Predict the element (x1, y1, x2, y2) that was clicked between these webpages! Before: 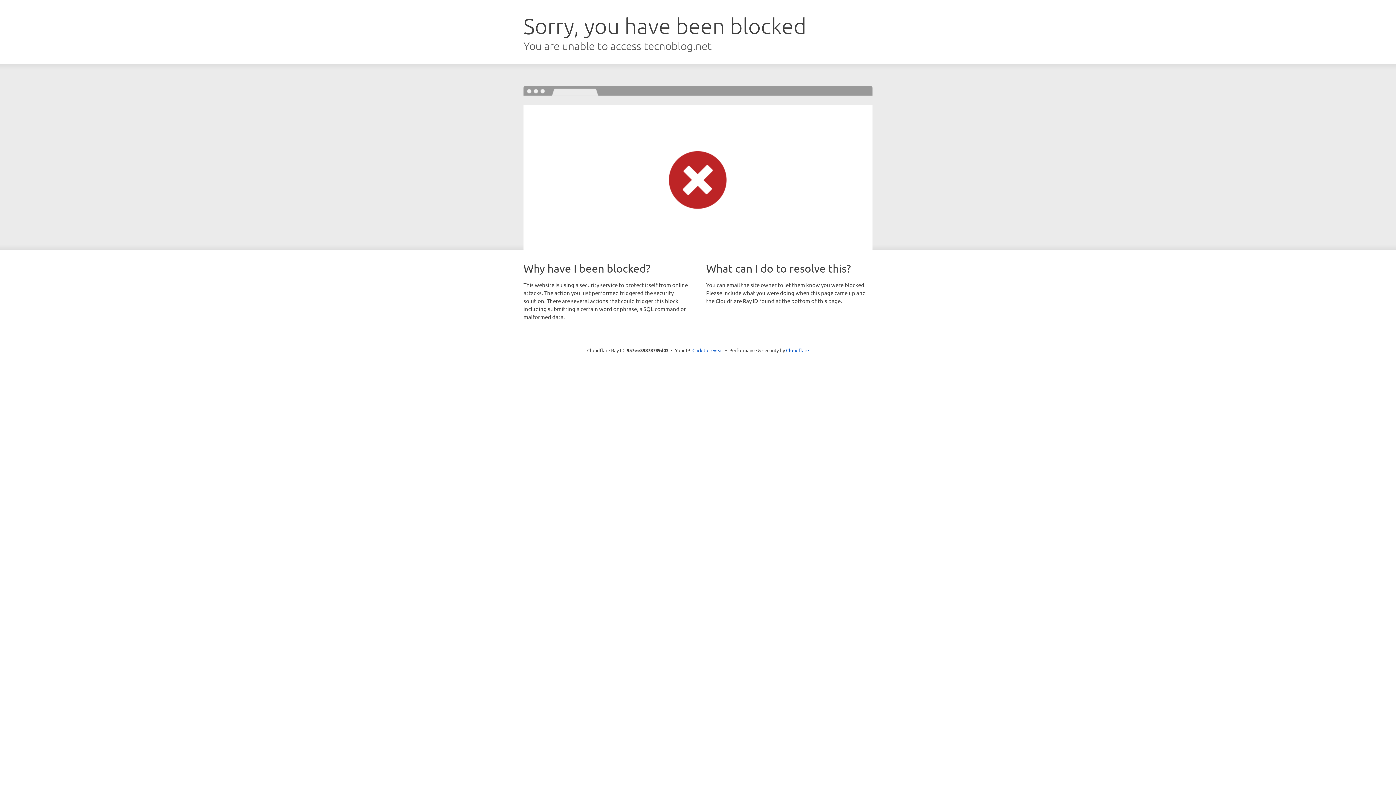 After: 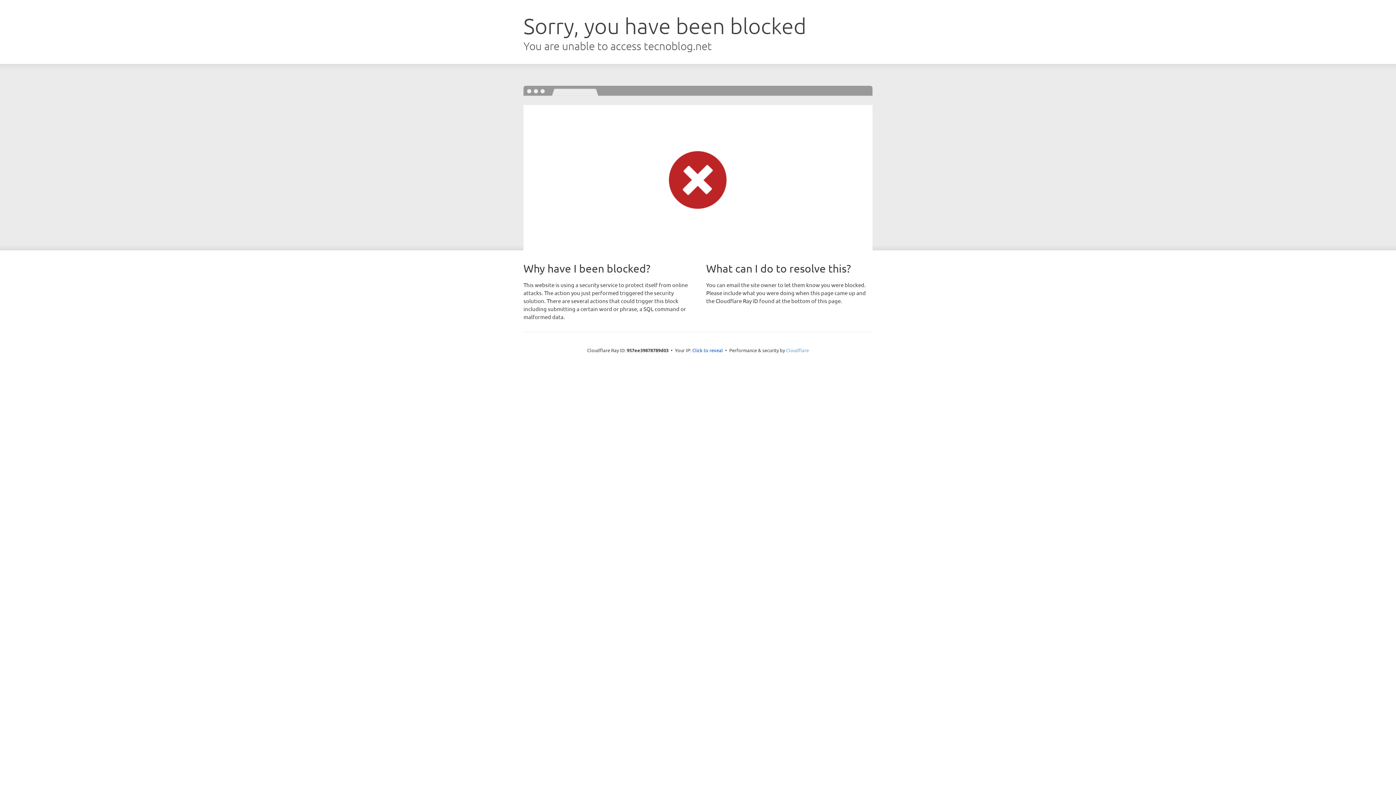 Action: label: Cloudflare bbox: (786, 347, 809, 353)